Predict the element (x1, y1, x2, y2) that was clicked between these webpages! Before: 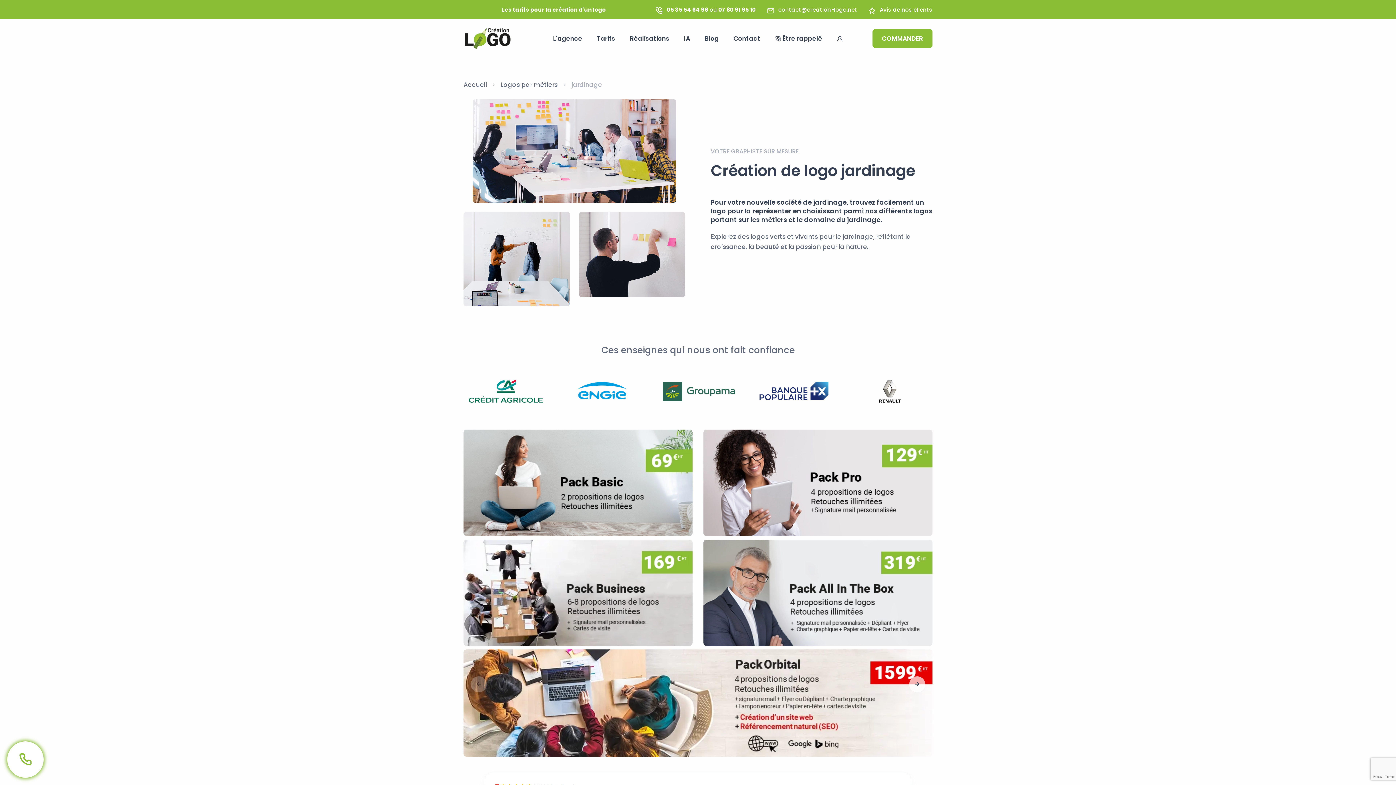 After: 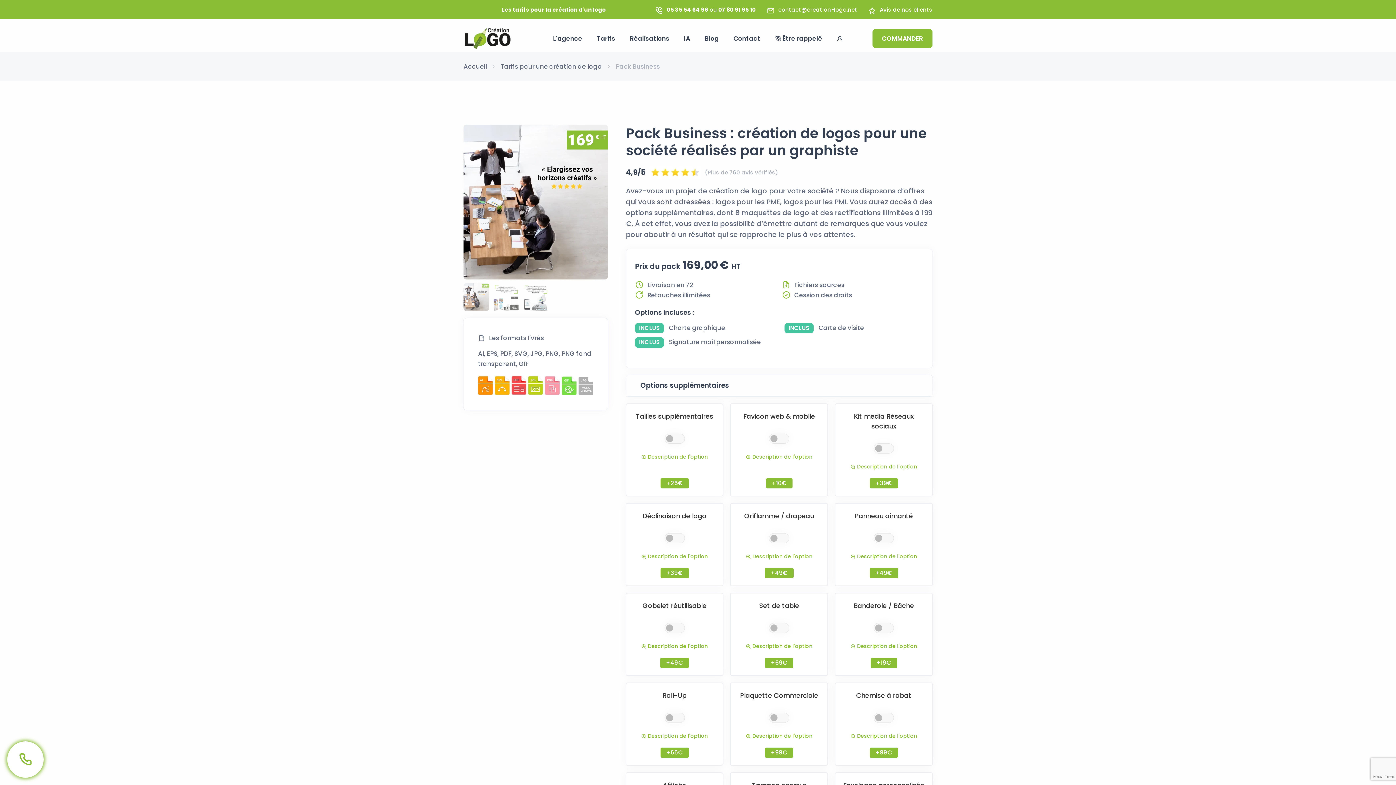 Action: bbox: (463, 588, 692, 596)